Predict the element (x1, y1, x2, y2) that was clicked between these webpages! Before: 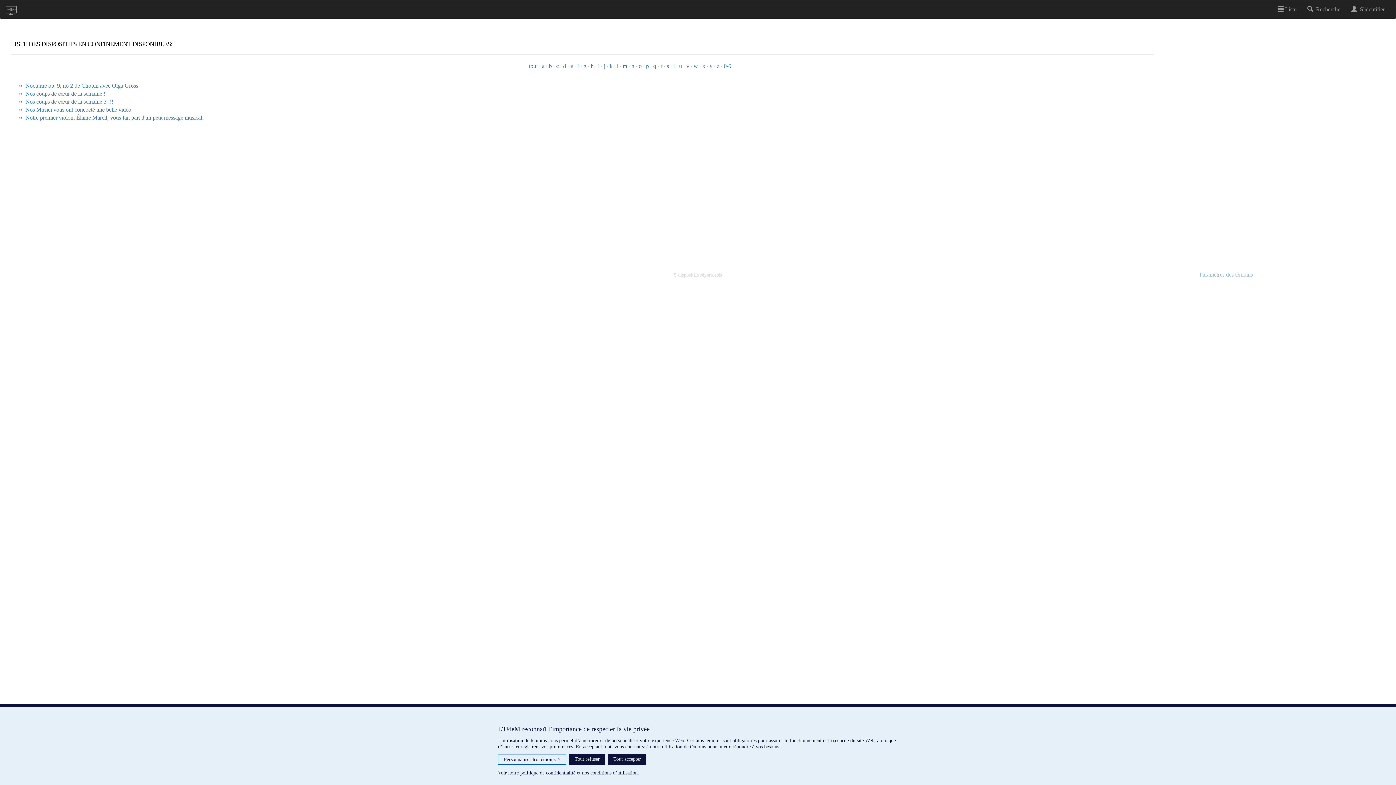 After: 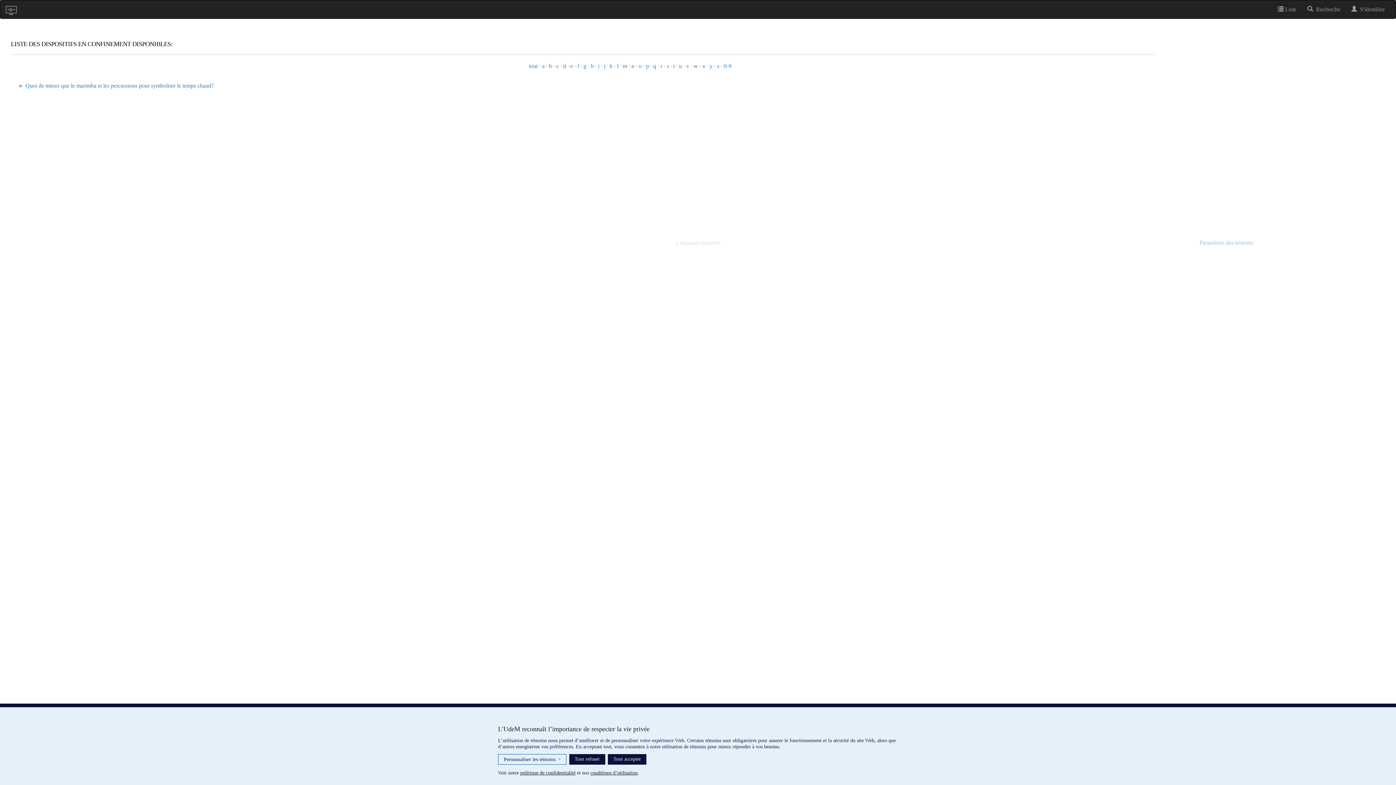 Action: label: q bbox: (653, 62, 656, 69)